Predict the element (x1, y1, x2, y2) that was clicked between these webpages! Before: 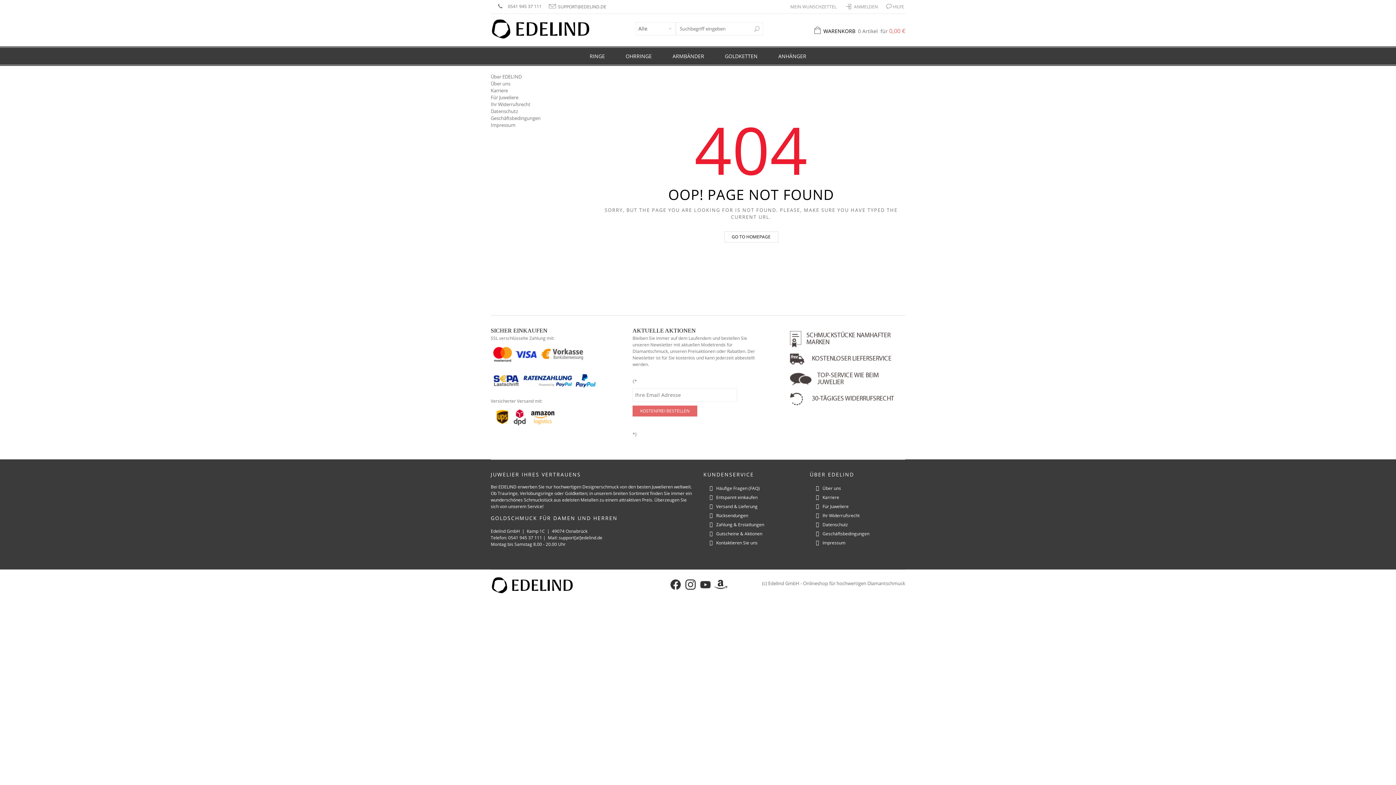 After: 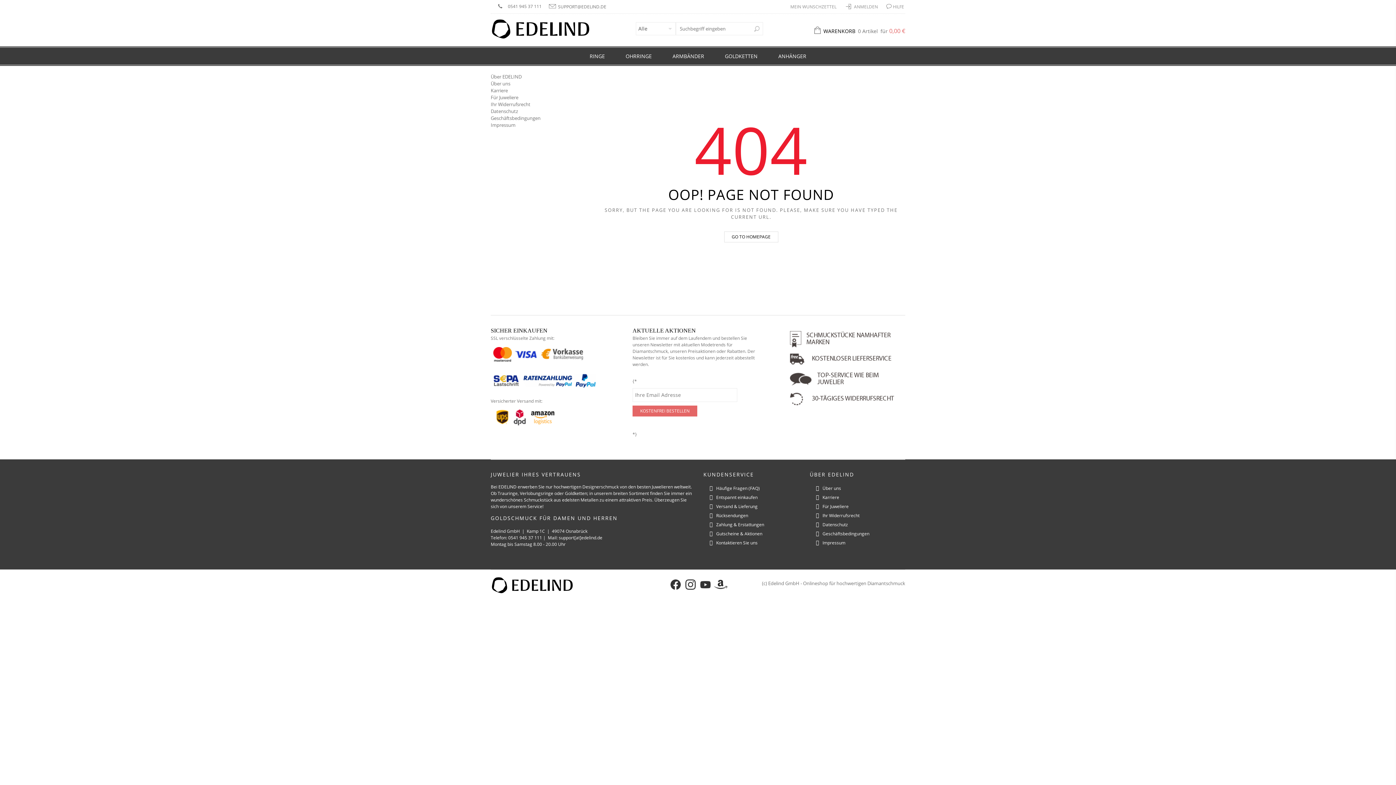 Action: bbox: (668, 581, 683, 587)